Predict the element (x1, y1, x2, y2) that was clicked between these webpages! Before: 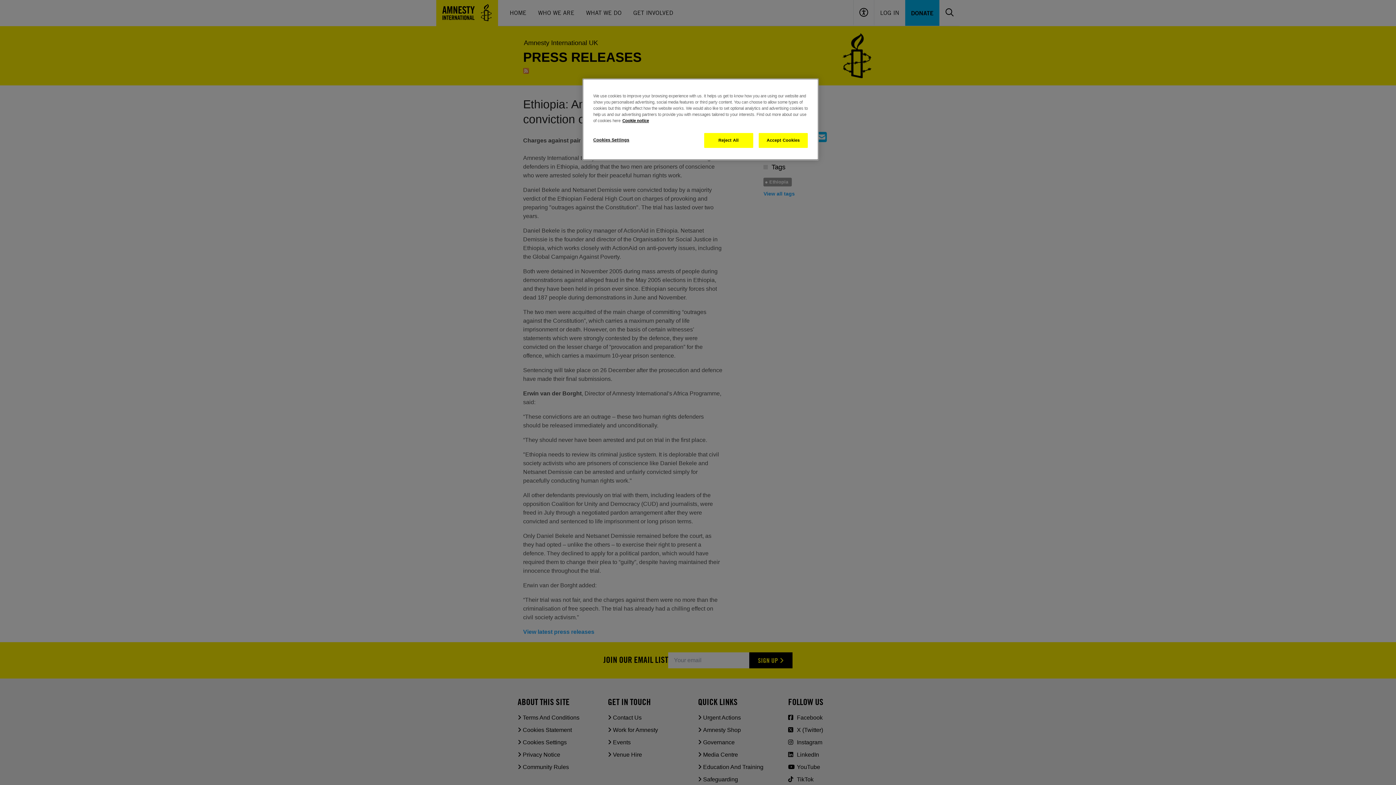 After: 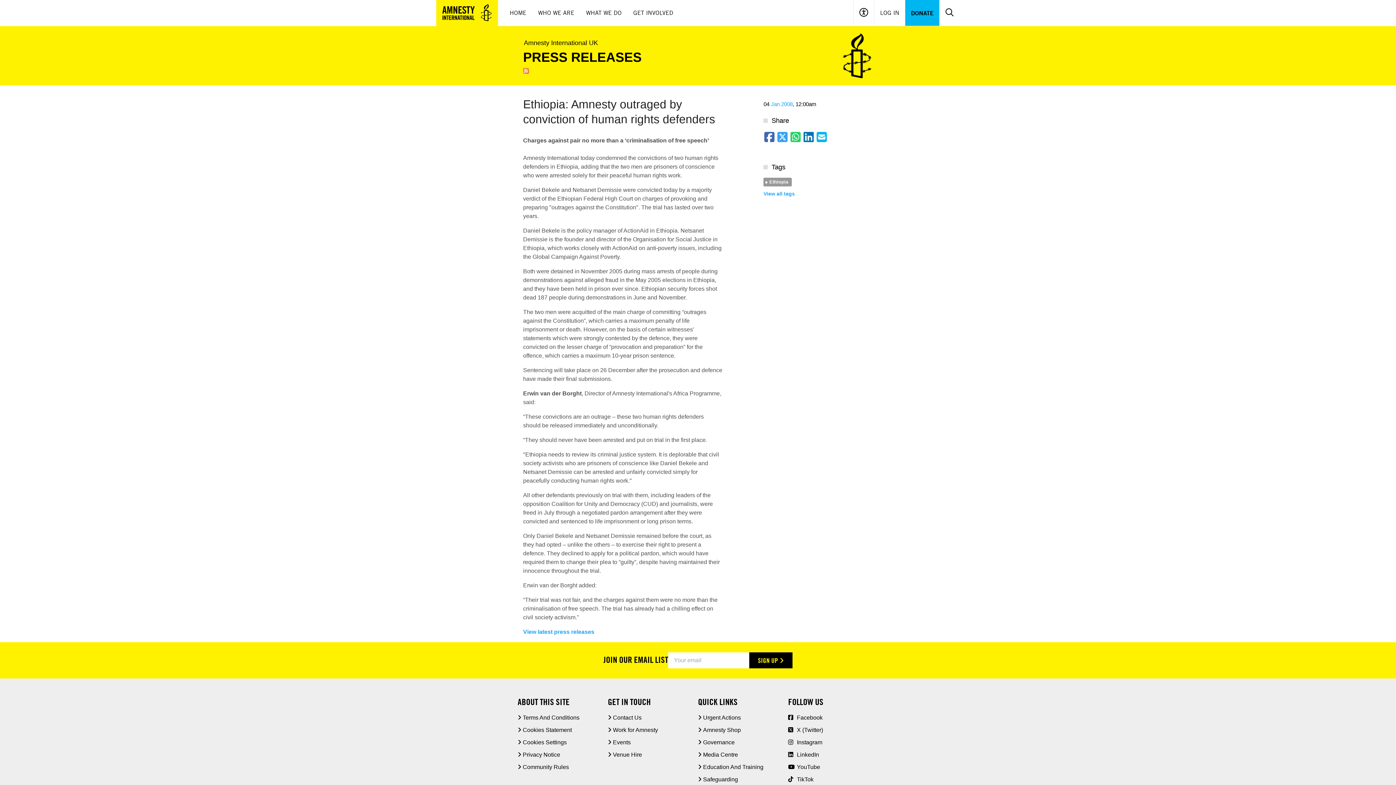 Action: bbox: (704, 133, 753, 148) label: Reject All